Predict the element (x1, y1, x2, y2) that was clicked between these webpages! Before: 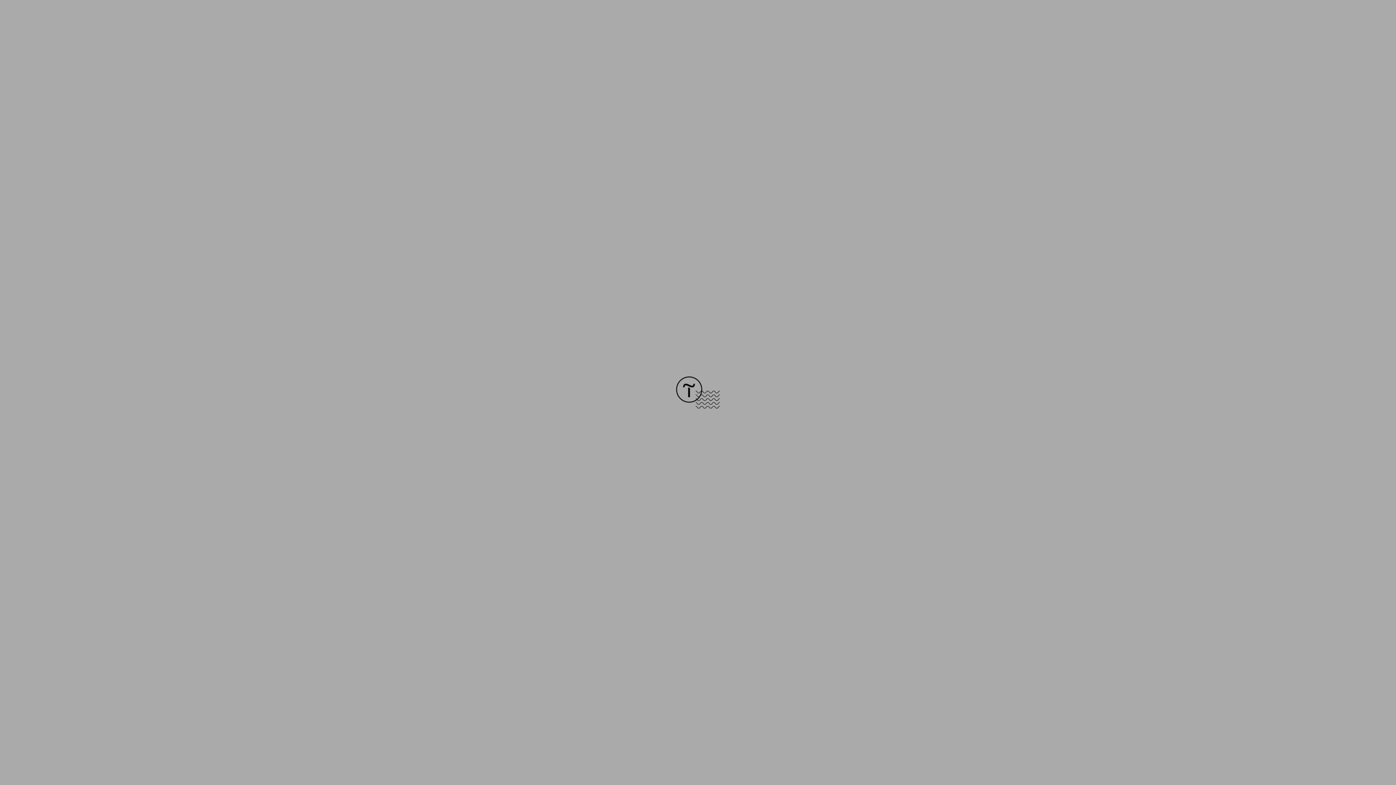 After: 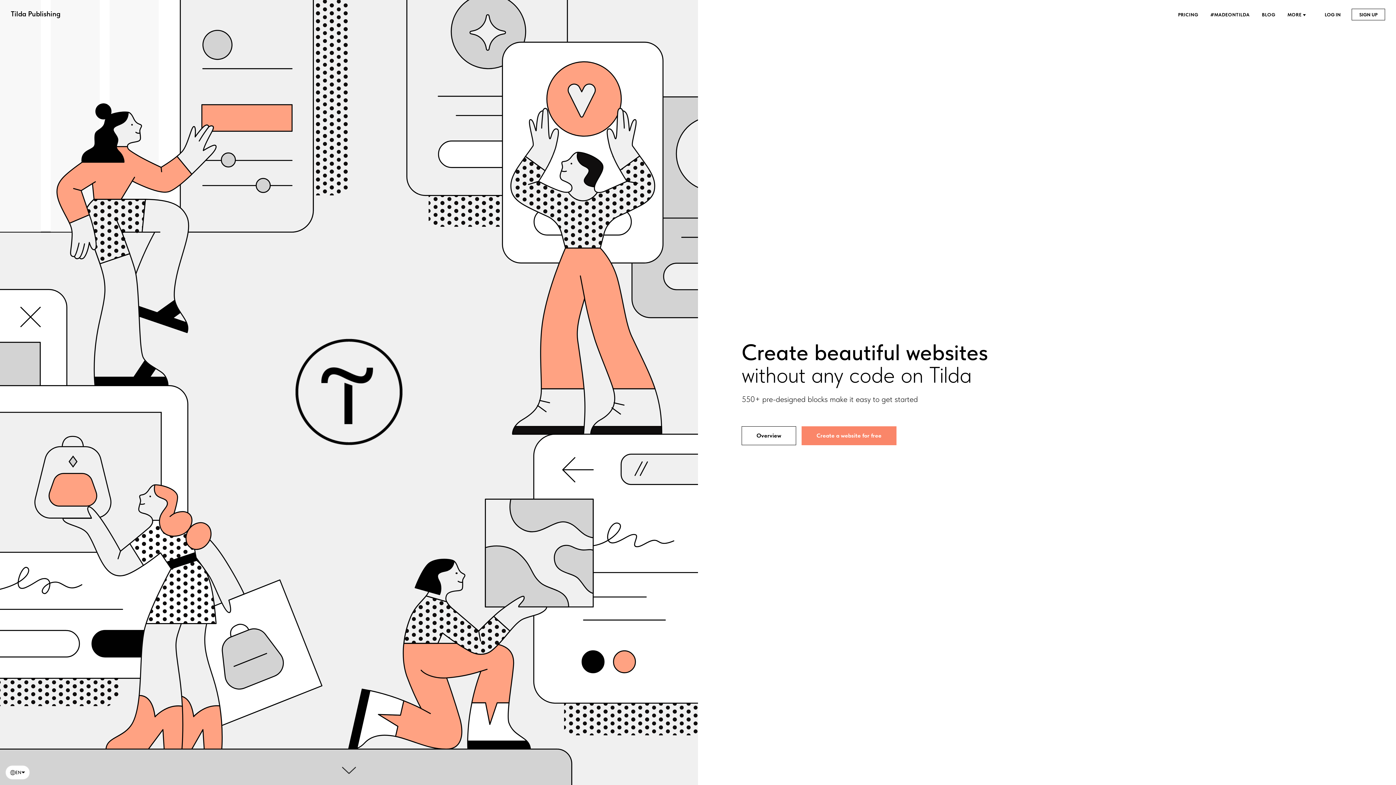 Action: bbox: (676, 403, 720, 409)